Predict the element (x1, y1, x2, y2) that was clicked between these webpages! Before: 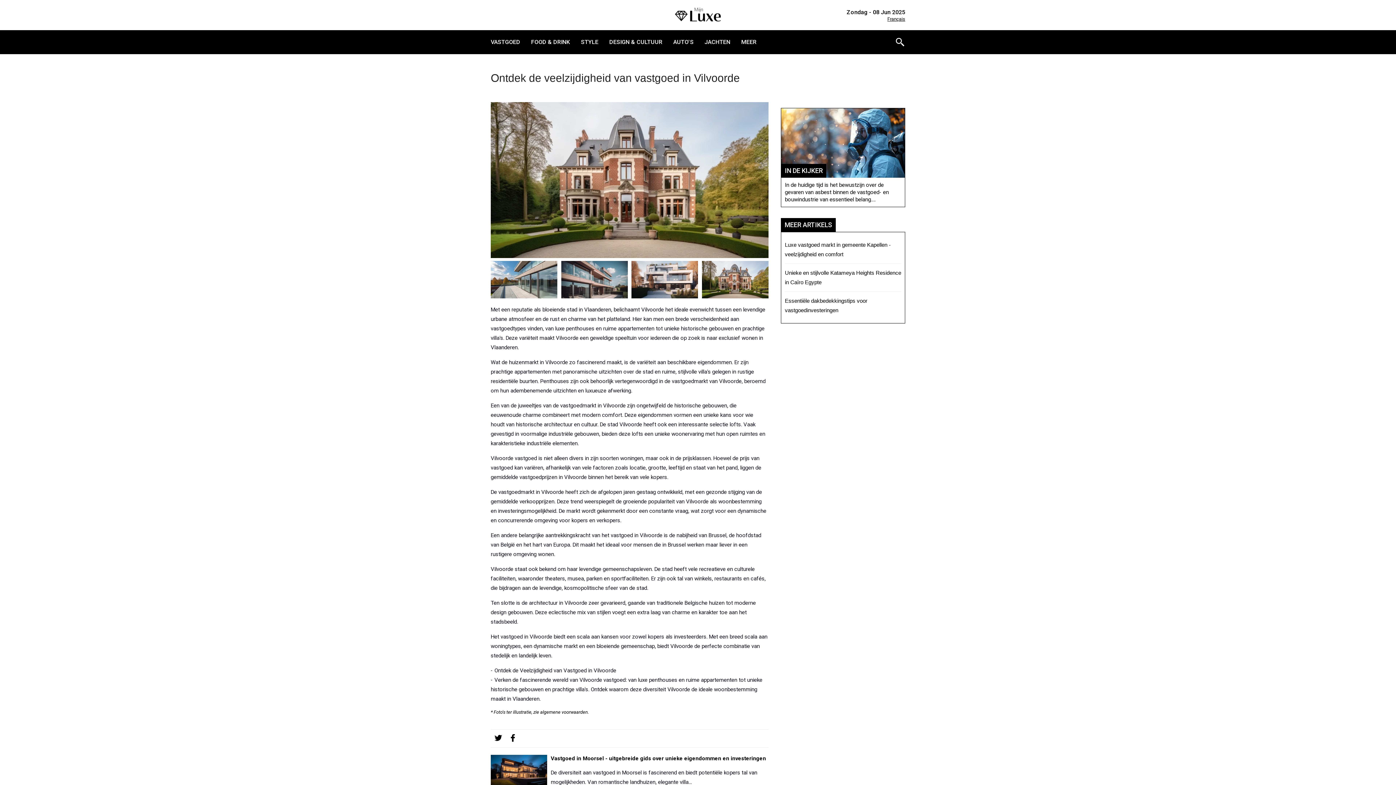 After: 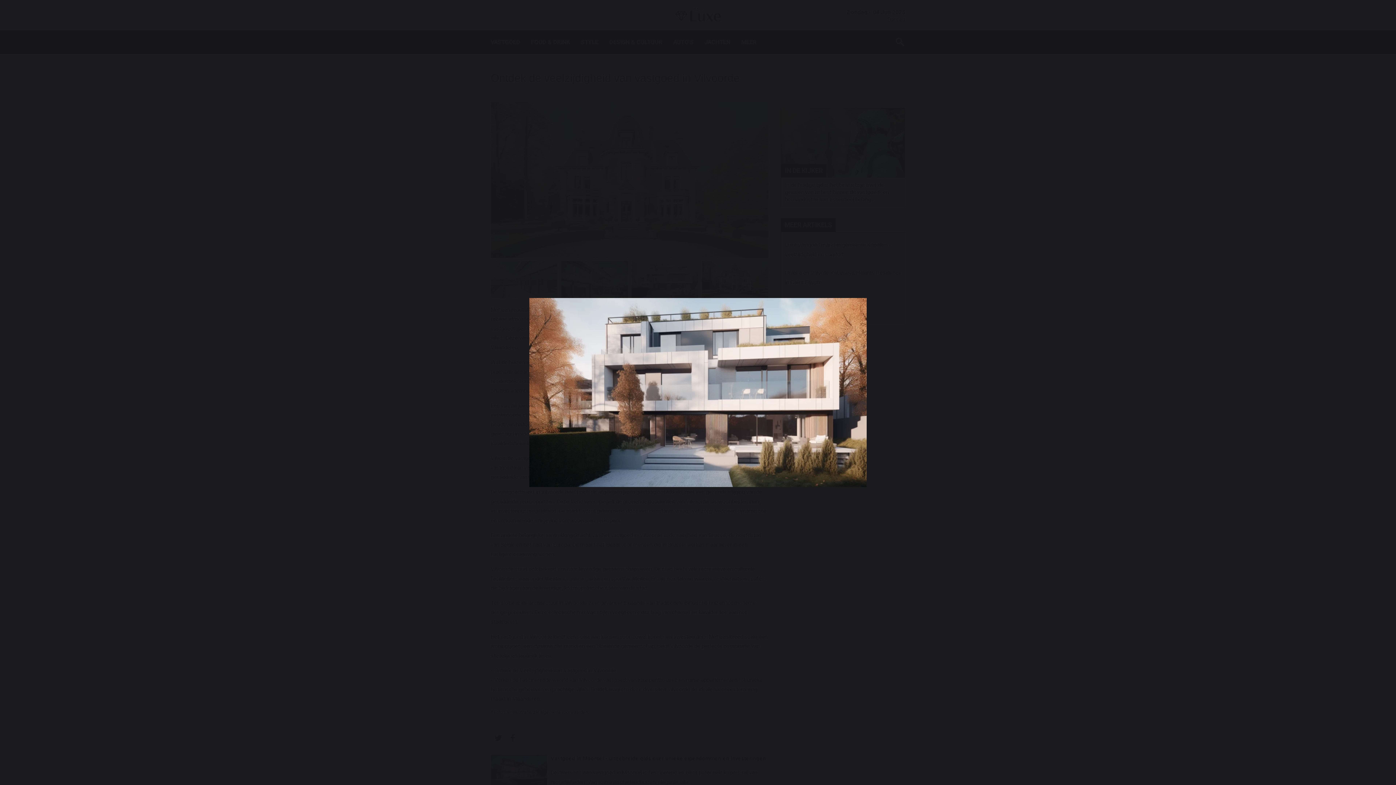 Action: bbox: (631, 261, 698, 299)